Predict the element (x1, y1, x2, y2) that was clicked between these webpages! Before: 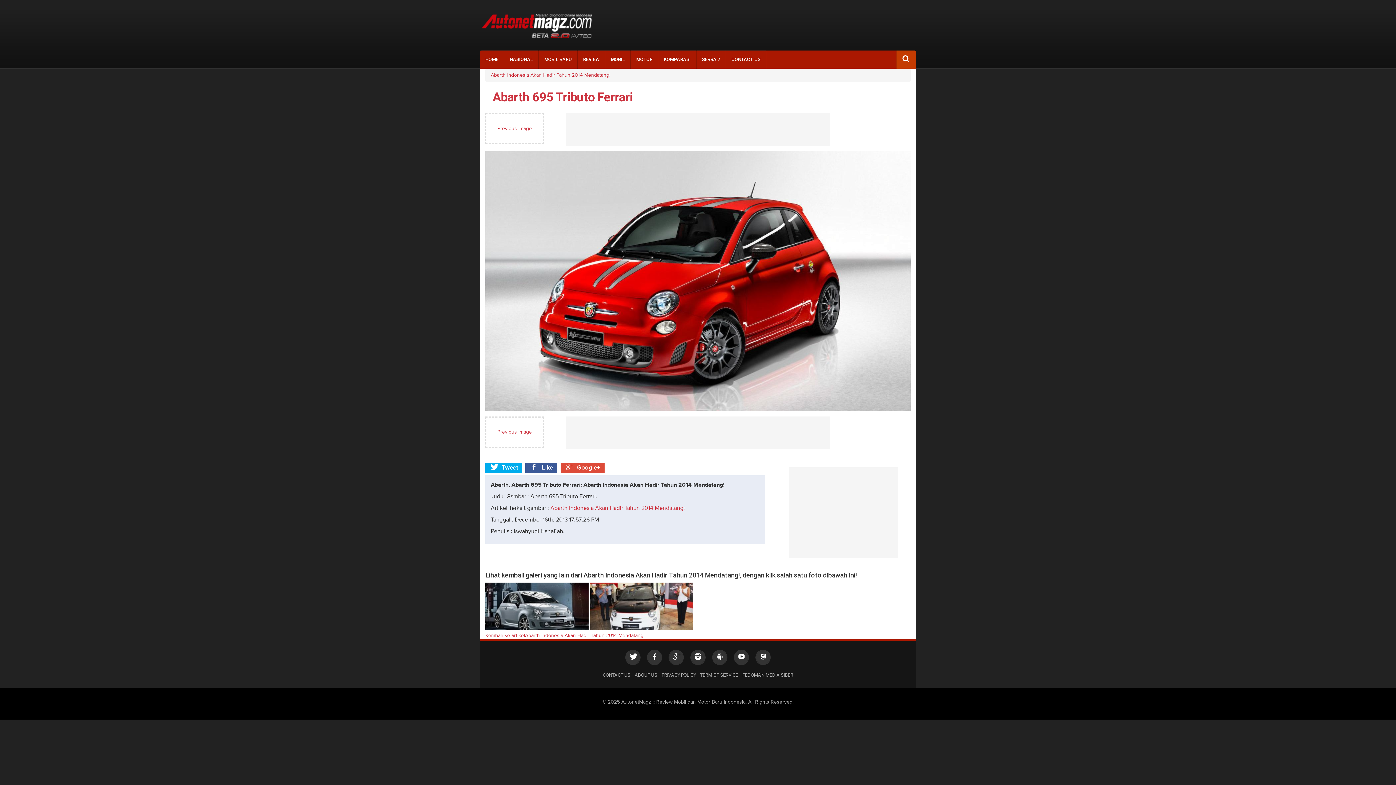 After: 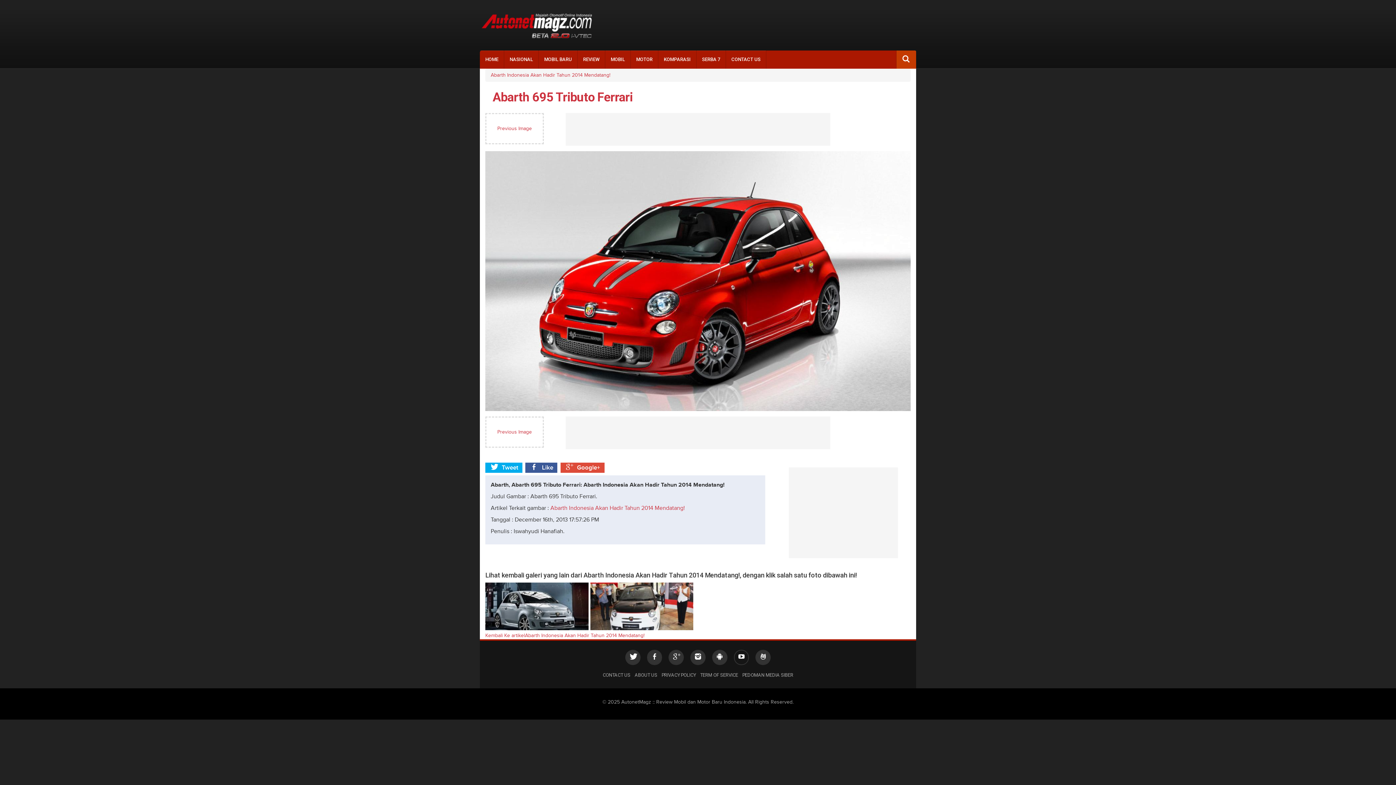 Action: bbox: (734, 653, 749, 661)